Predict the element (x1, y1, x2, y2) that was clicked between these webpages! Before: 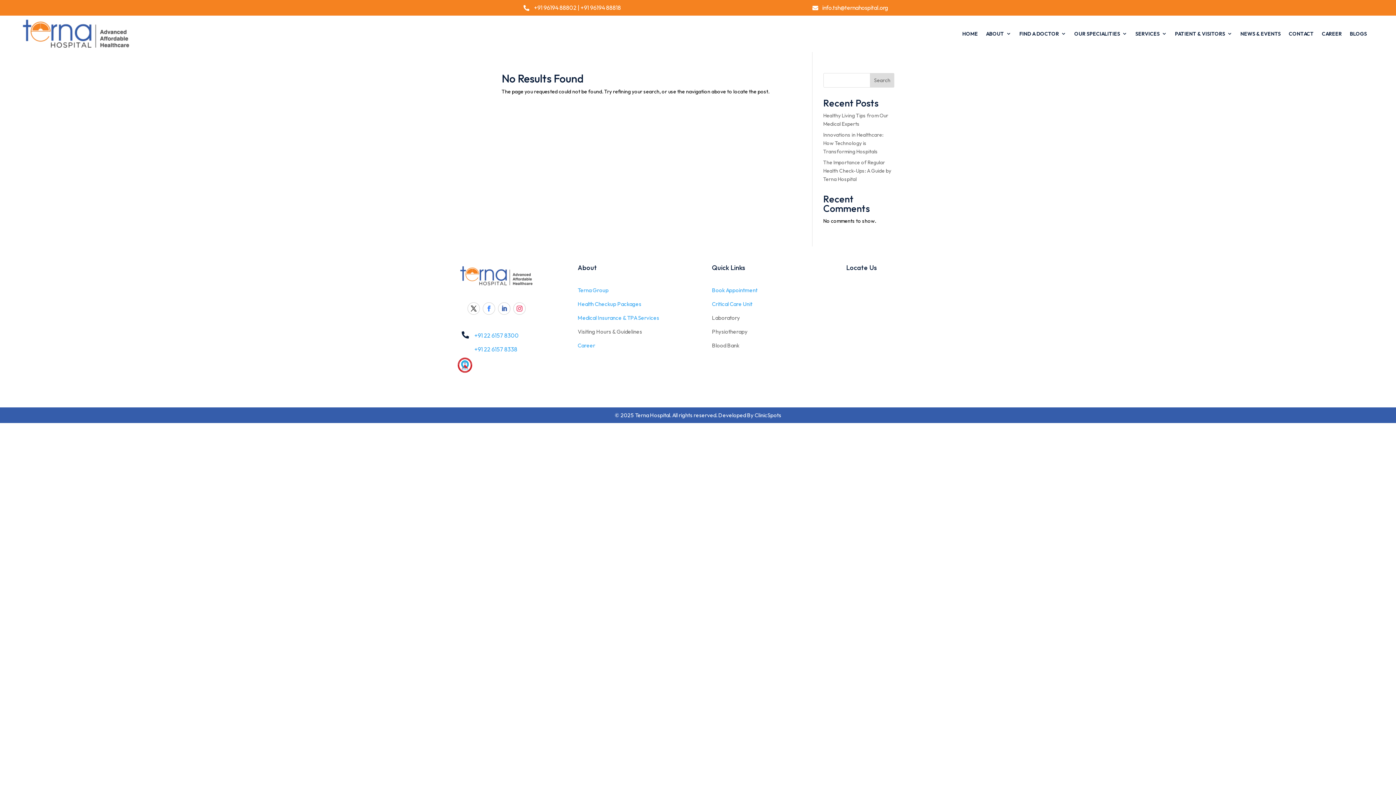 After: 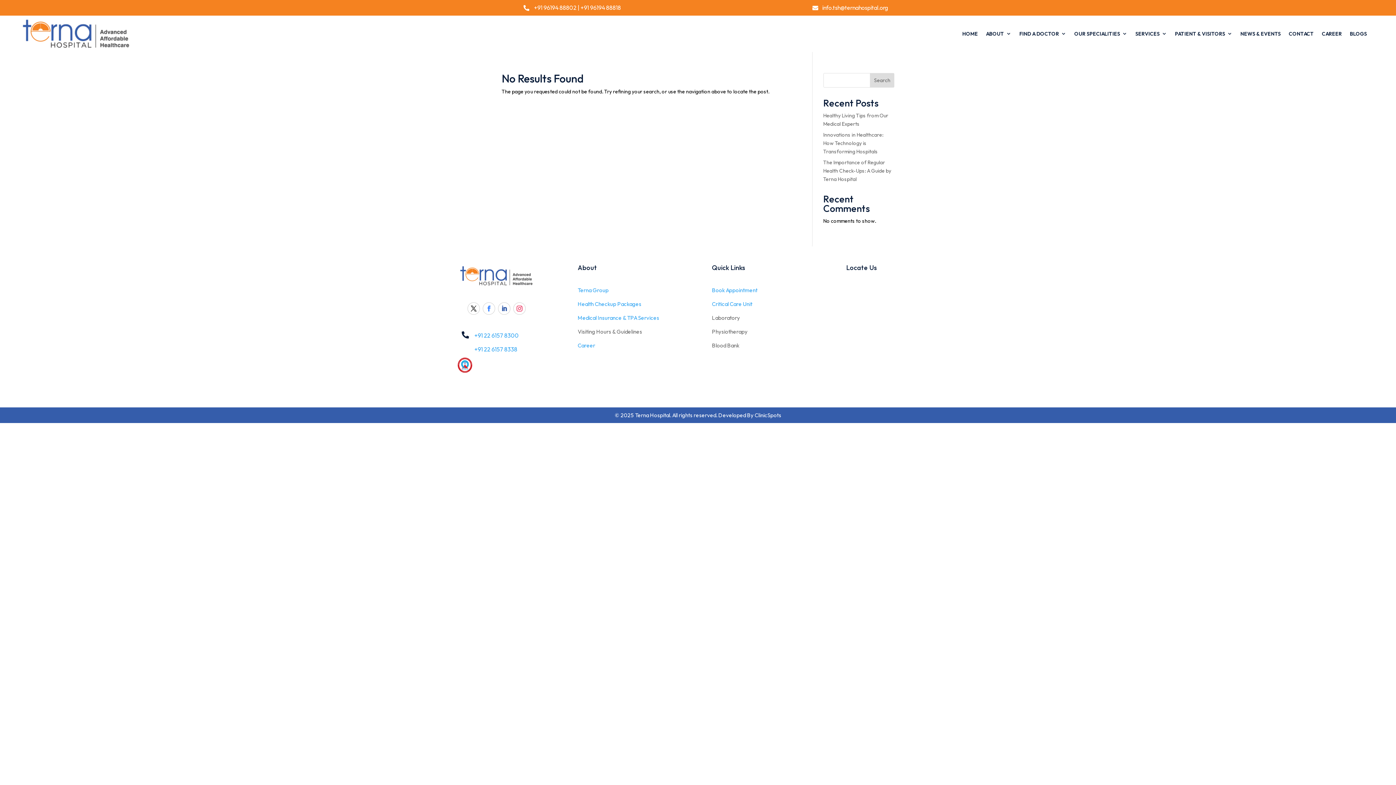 Action: bbox: (580, 4, 621, 11) label: +91 96194 88818